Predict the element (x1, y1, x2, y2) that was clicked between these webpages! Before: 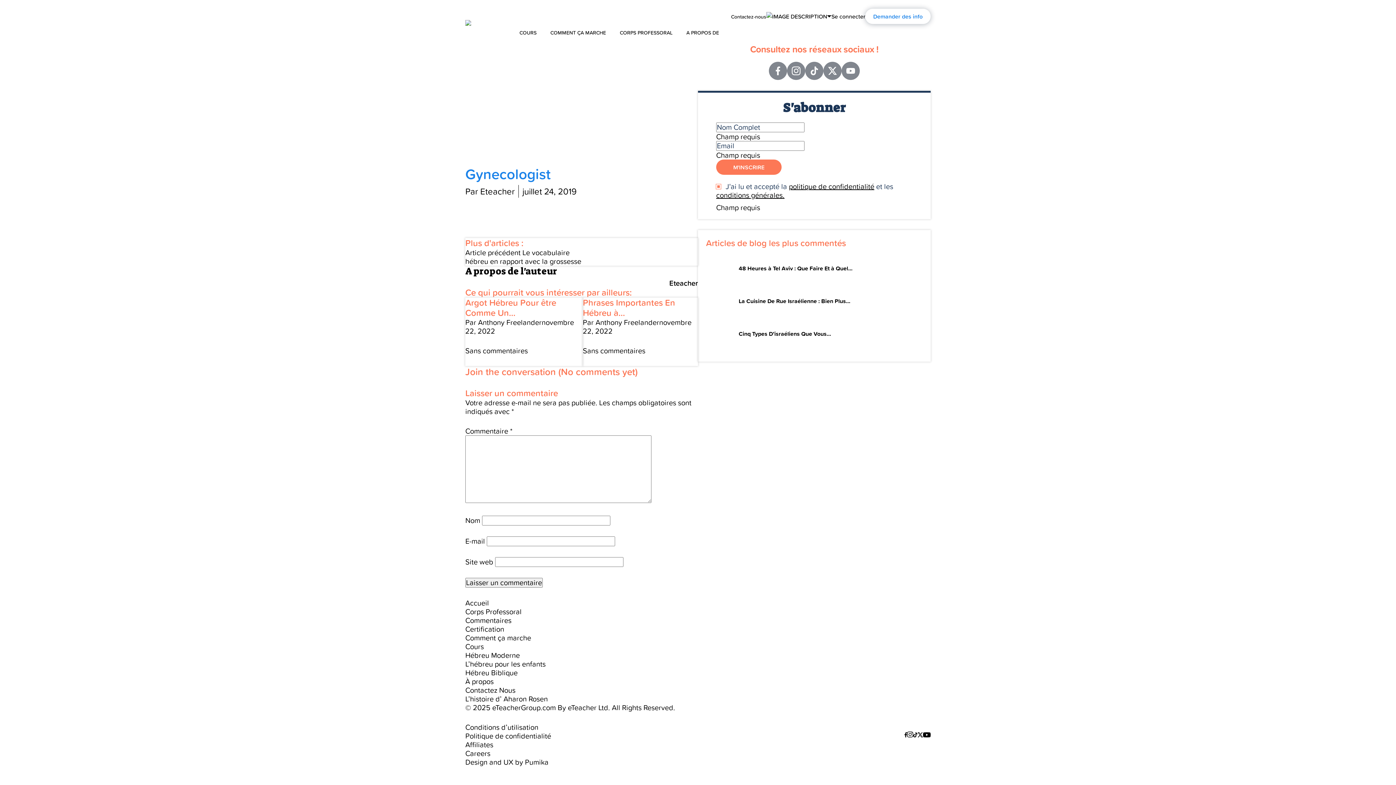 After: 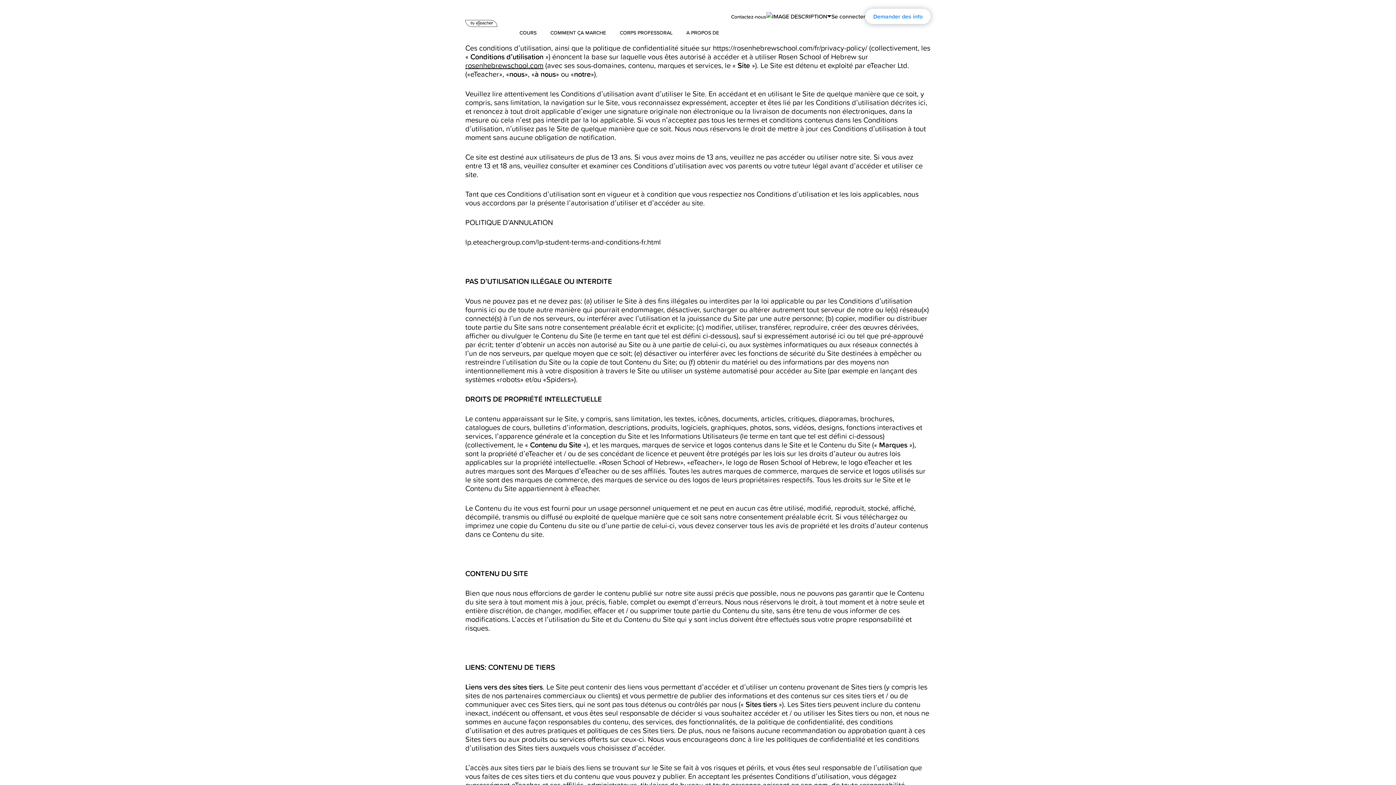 Action: bbox: (465, 722, 538, 733) label: Conditions d’utilisation